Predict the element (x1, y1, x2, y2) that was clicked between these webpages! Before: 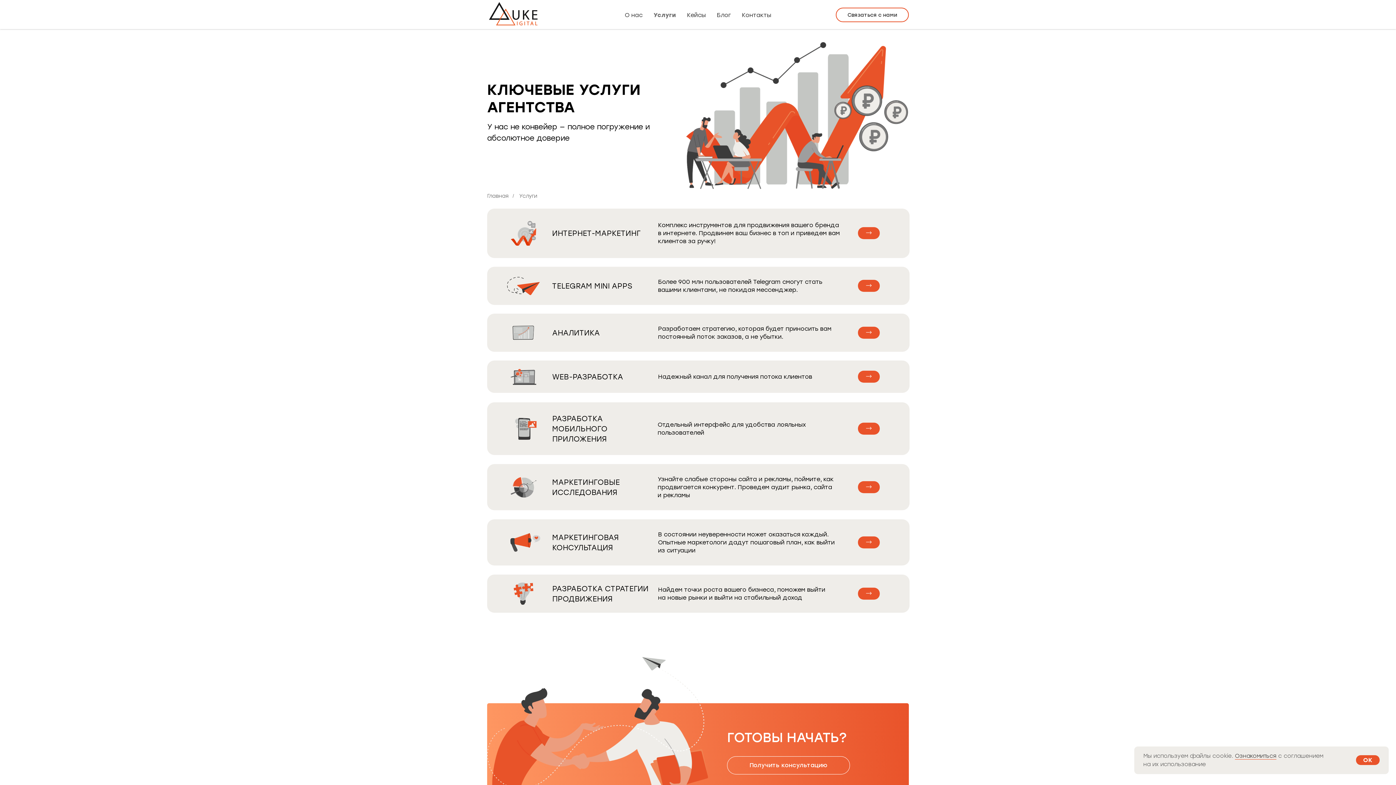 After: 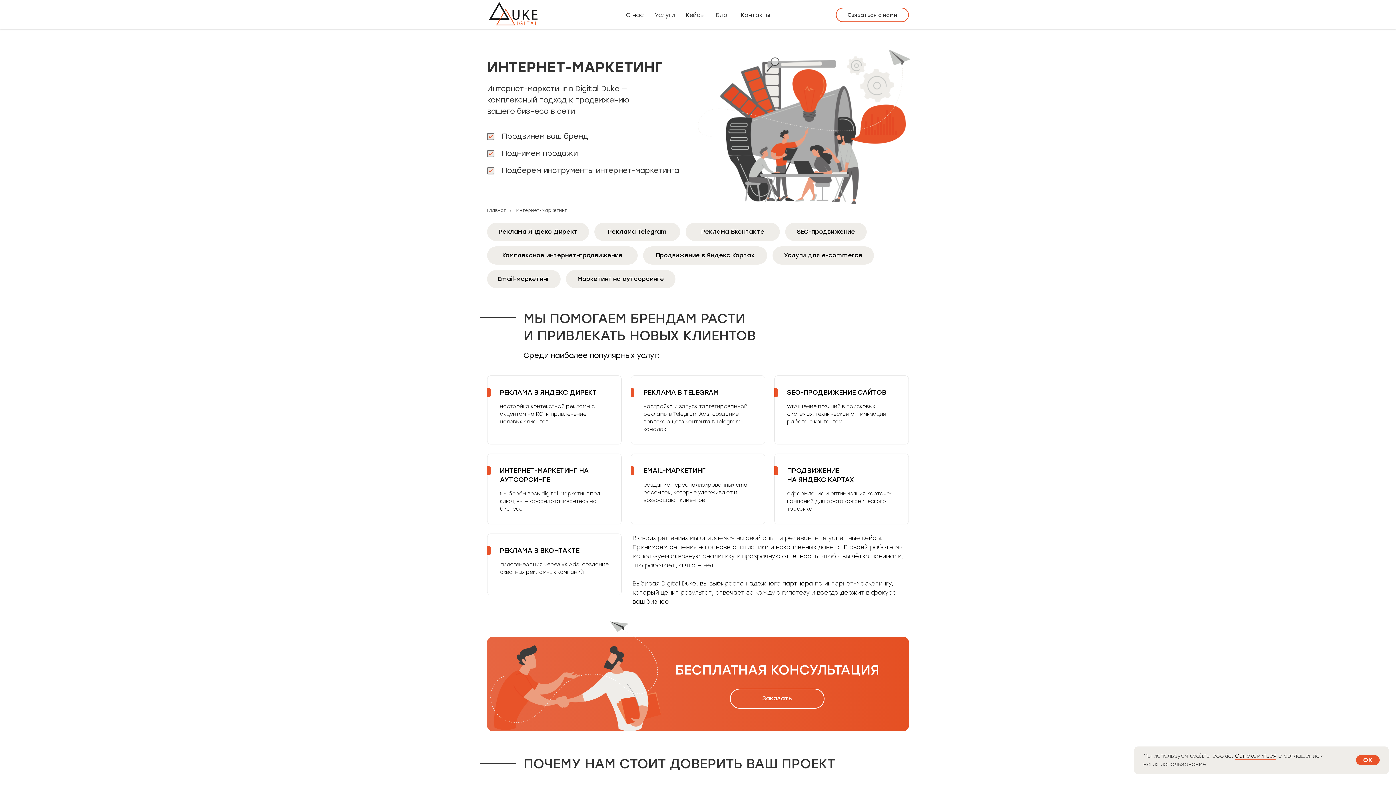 Action: label: → bbox: (858, 227, 880, 239)